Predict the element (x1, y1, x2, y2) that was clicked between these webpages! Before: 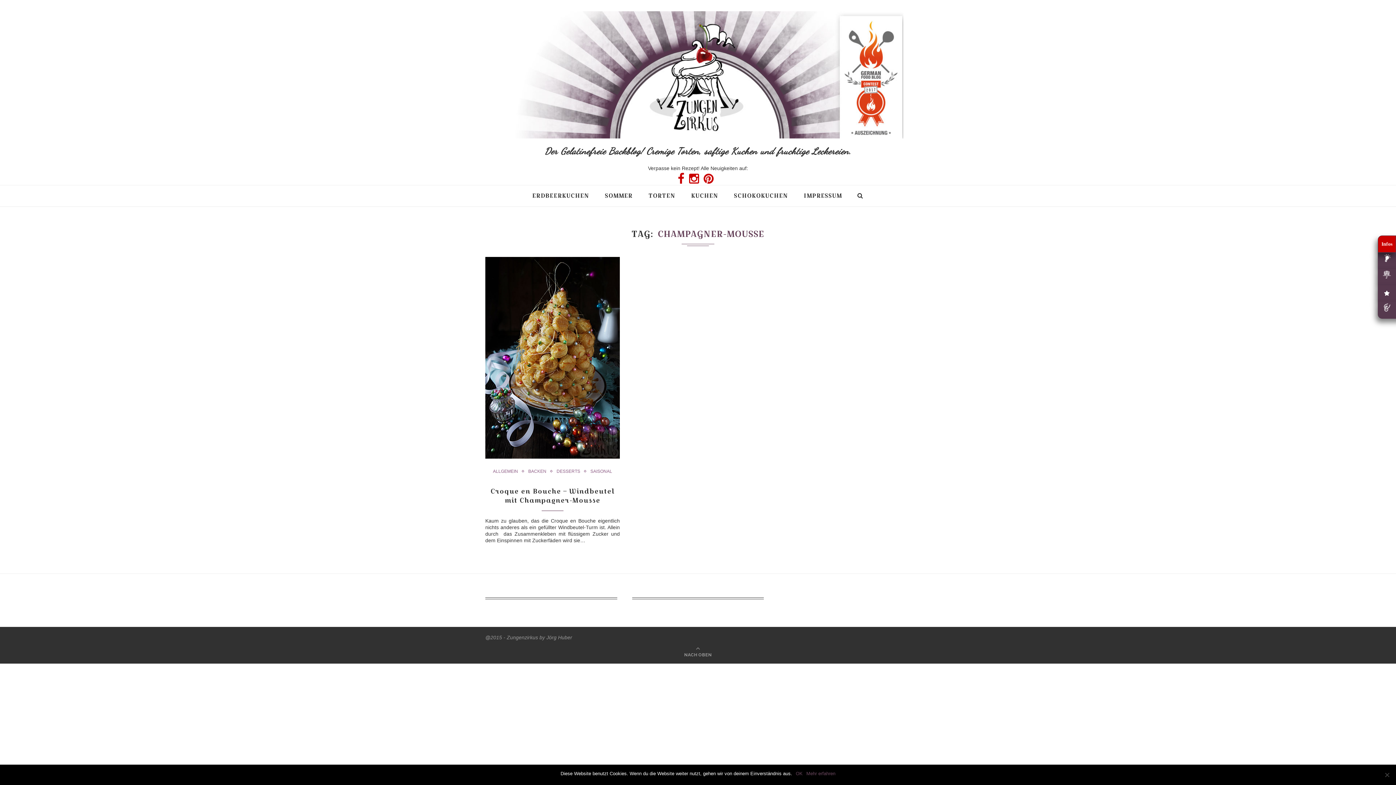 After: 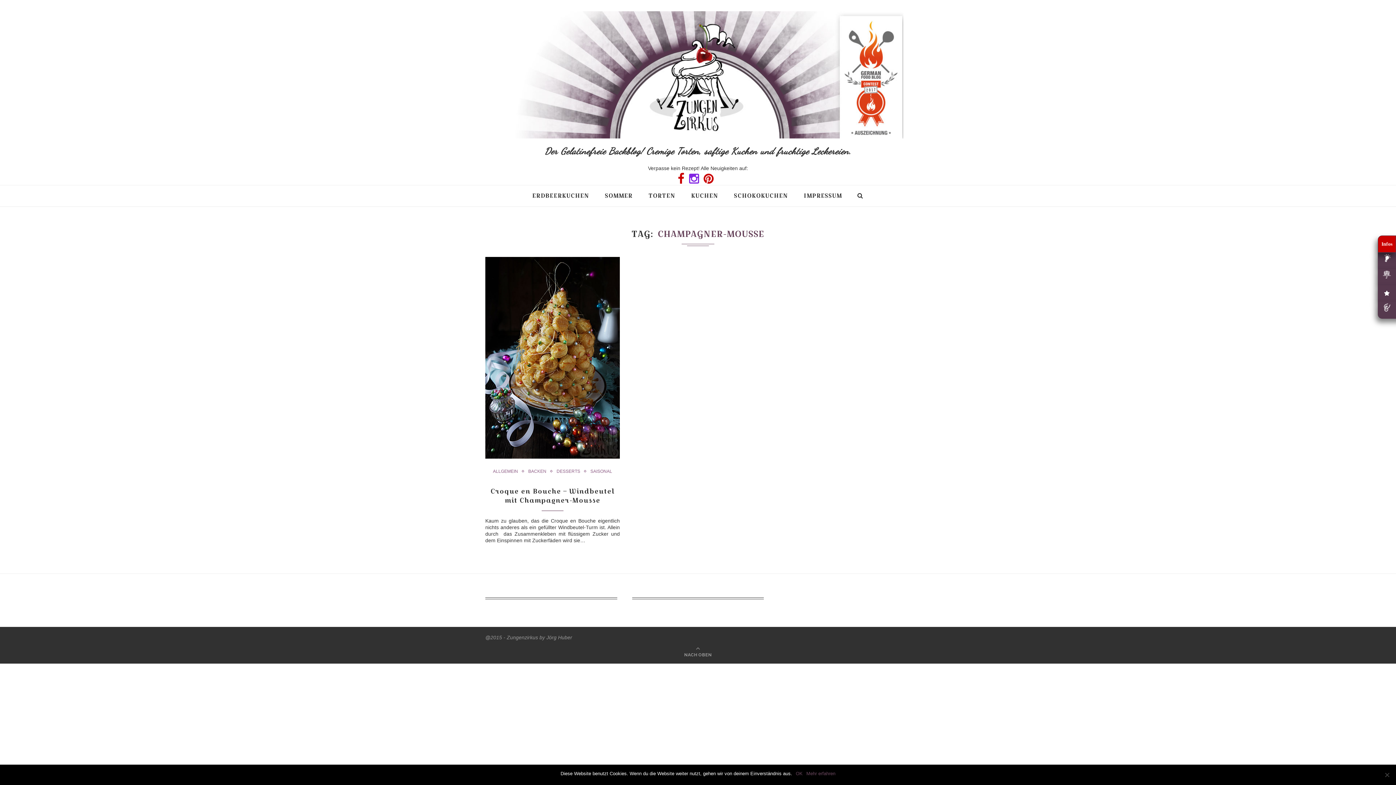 Action: bbox: (689, 171, 699, 184)